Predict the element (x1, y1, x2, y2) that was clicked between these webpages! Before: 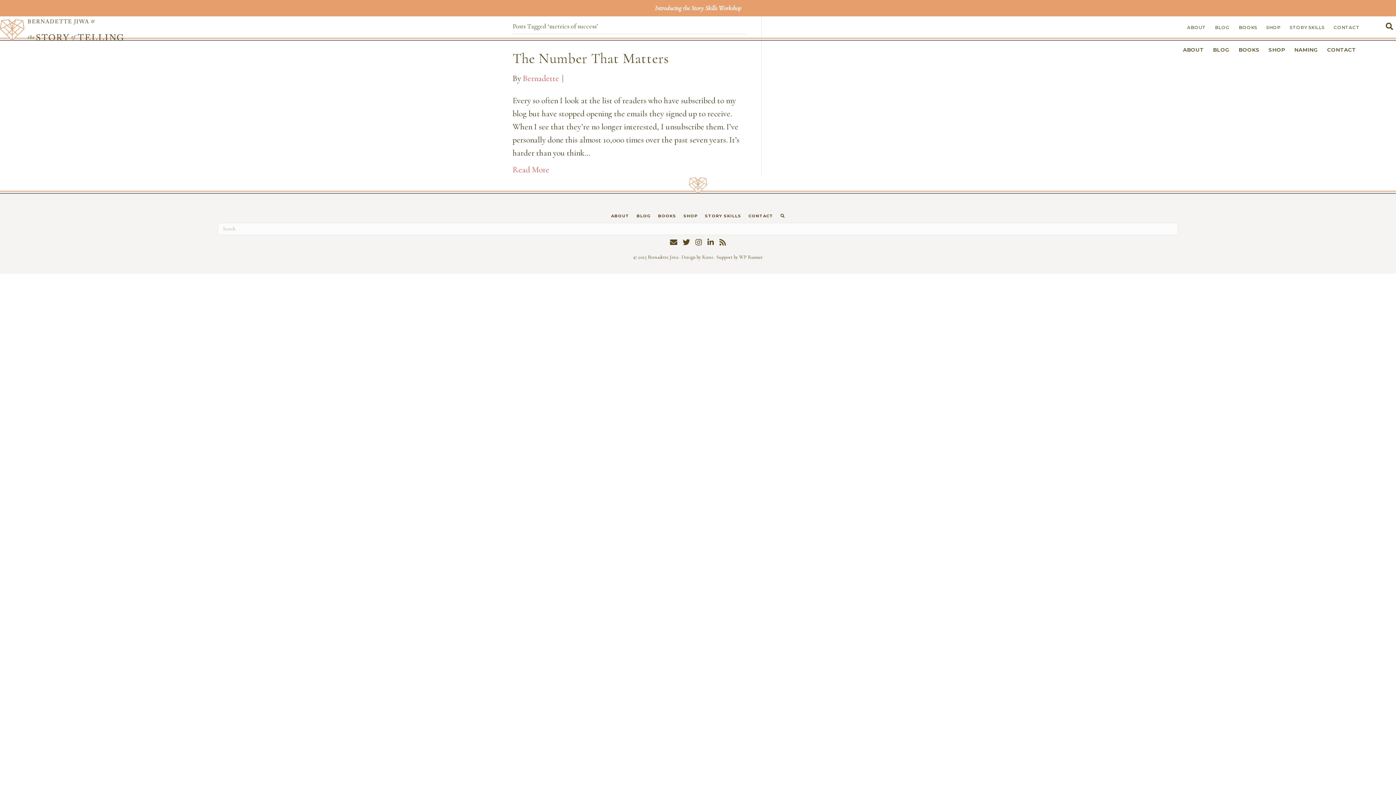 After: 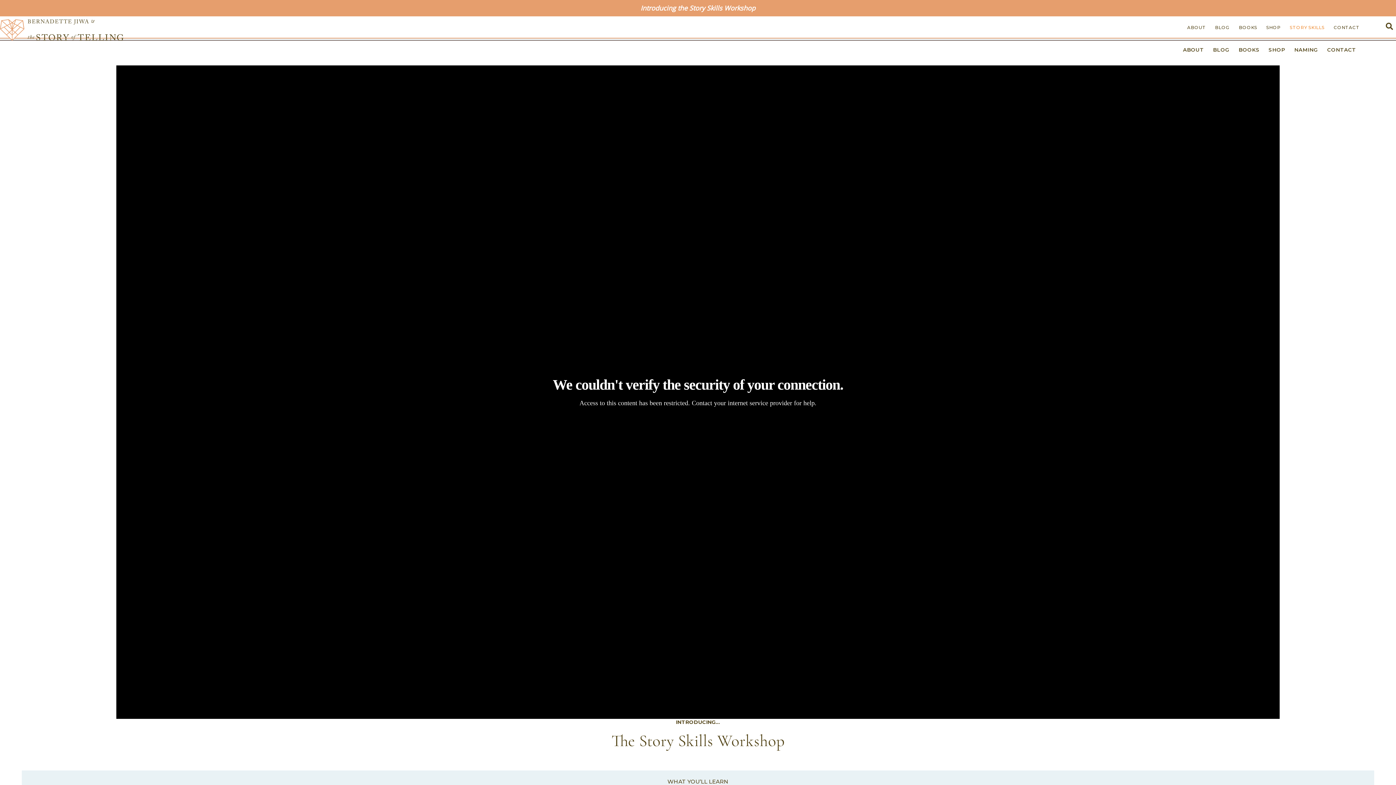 Action: bbox: (655, 4, 741, 12) label: Introducing the Story Skills Workshop